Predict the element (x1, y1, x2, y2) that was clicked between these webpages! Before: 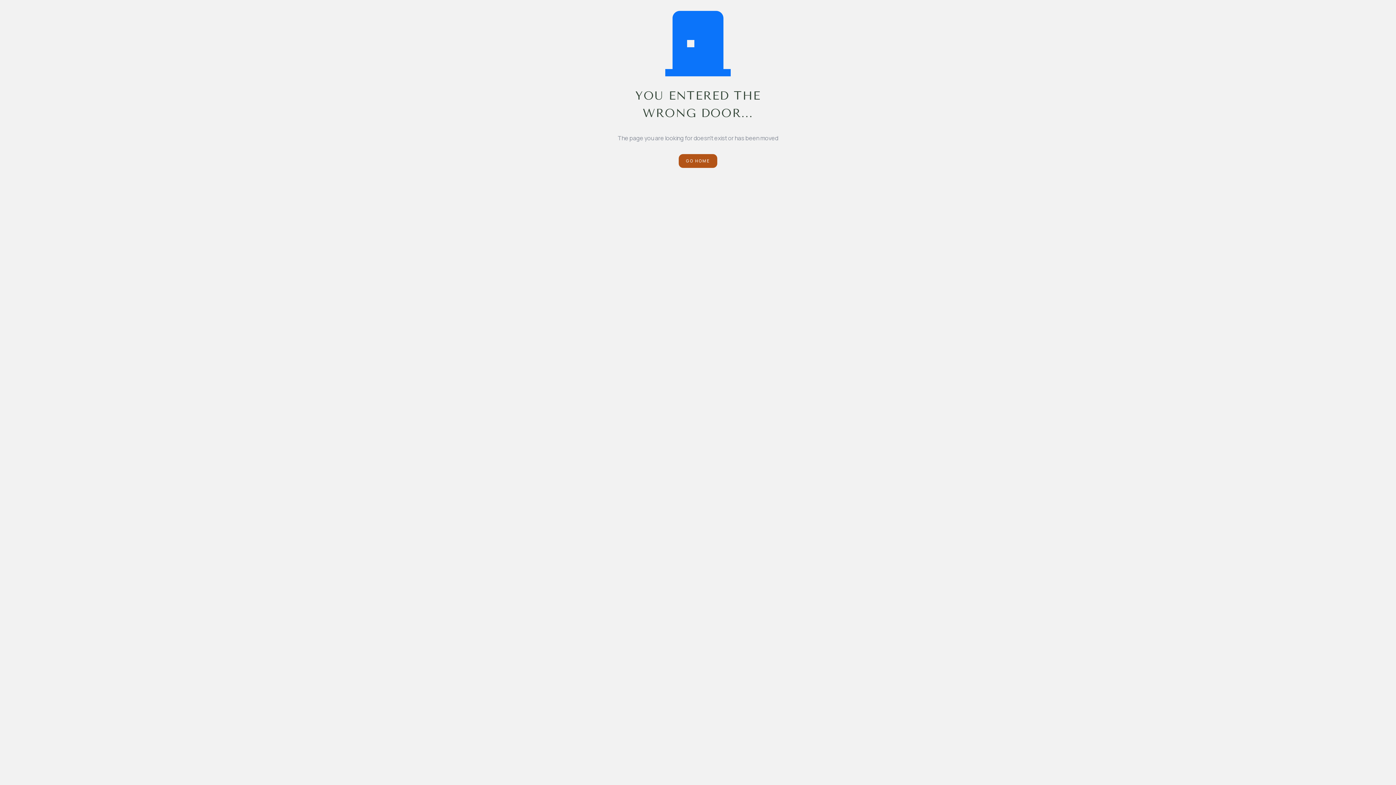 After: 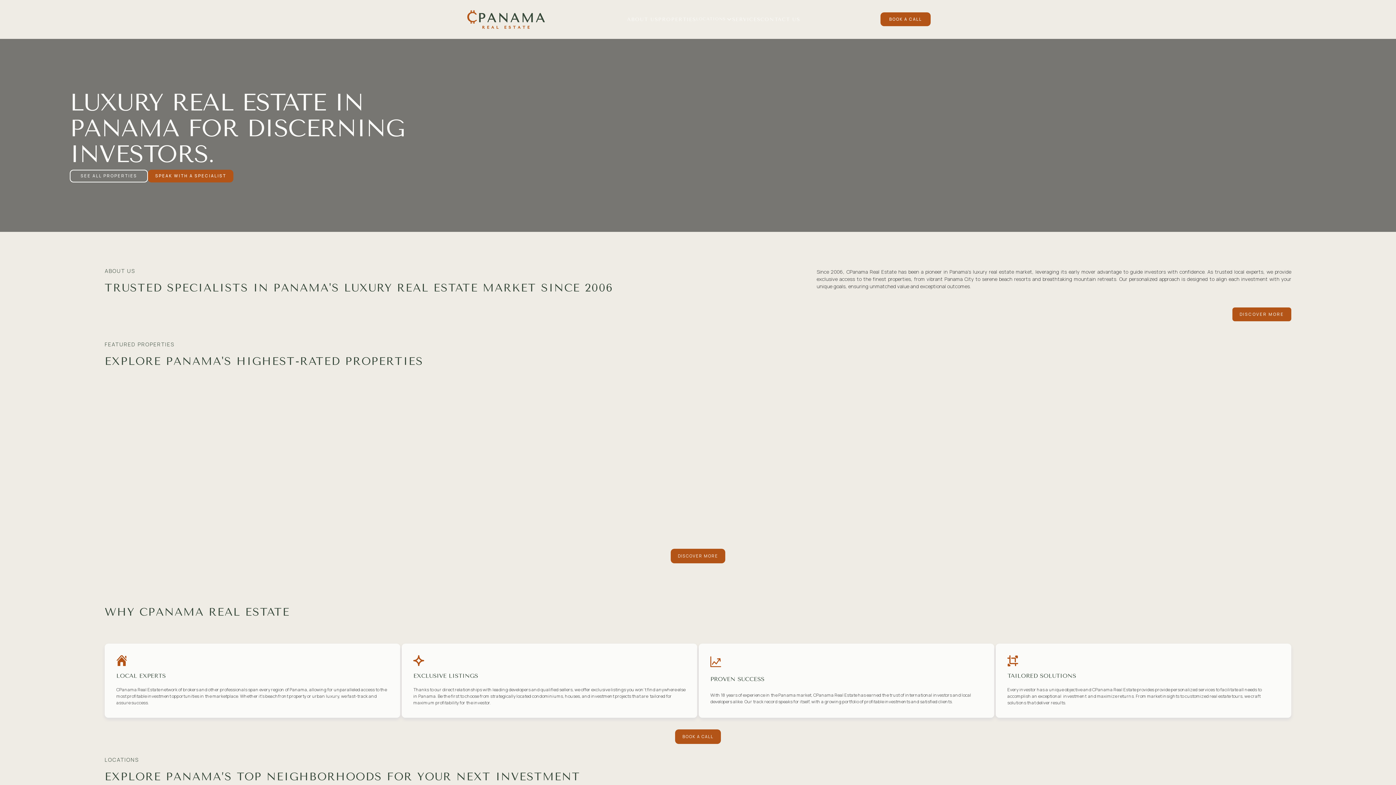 Action: label: GO HOME bbox: (678, 154, 717, 168)